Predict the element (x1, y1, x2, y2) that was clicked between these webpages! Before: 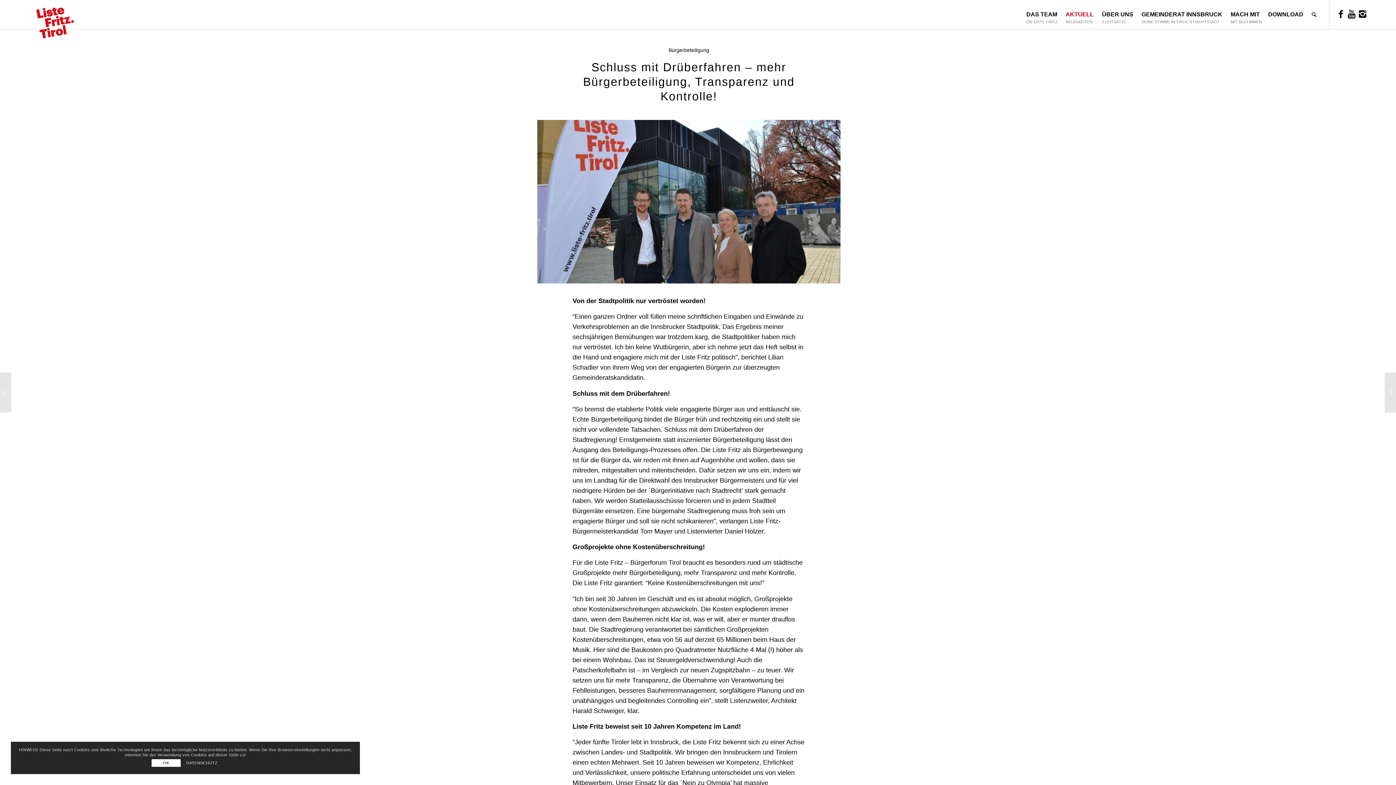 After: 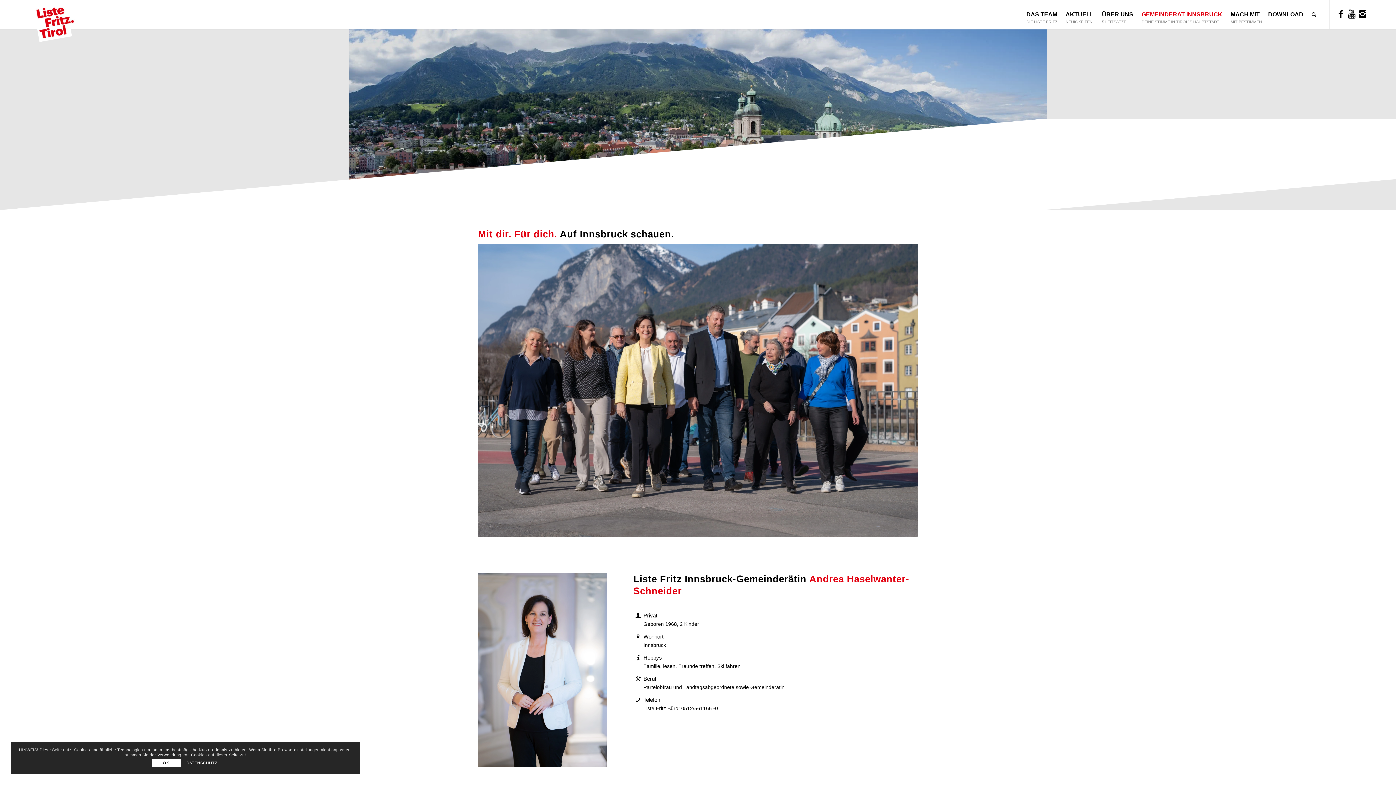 Action: label: GEMEINDERAT INNSBRUCK
DEINE STIMME IN TIROL´S HAUPTSTADT bbox: (1137, 0, 1226, 29)